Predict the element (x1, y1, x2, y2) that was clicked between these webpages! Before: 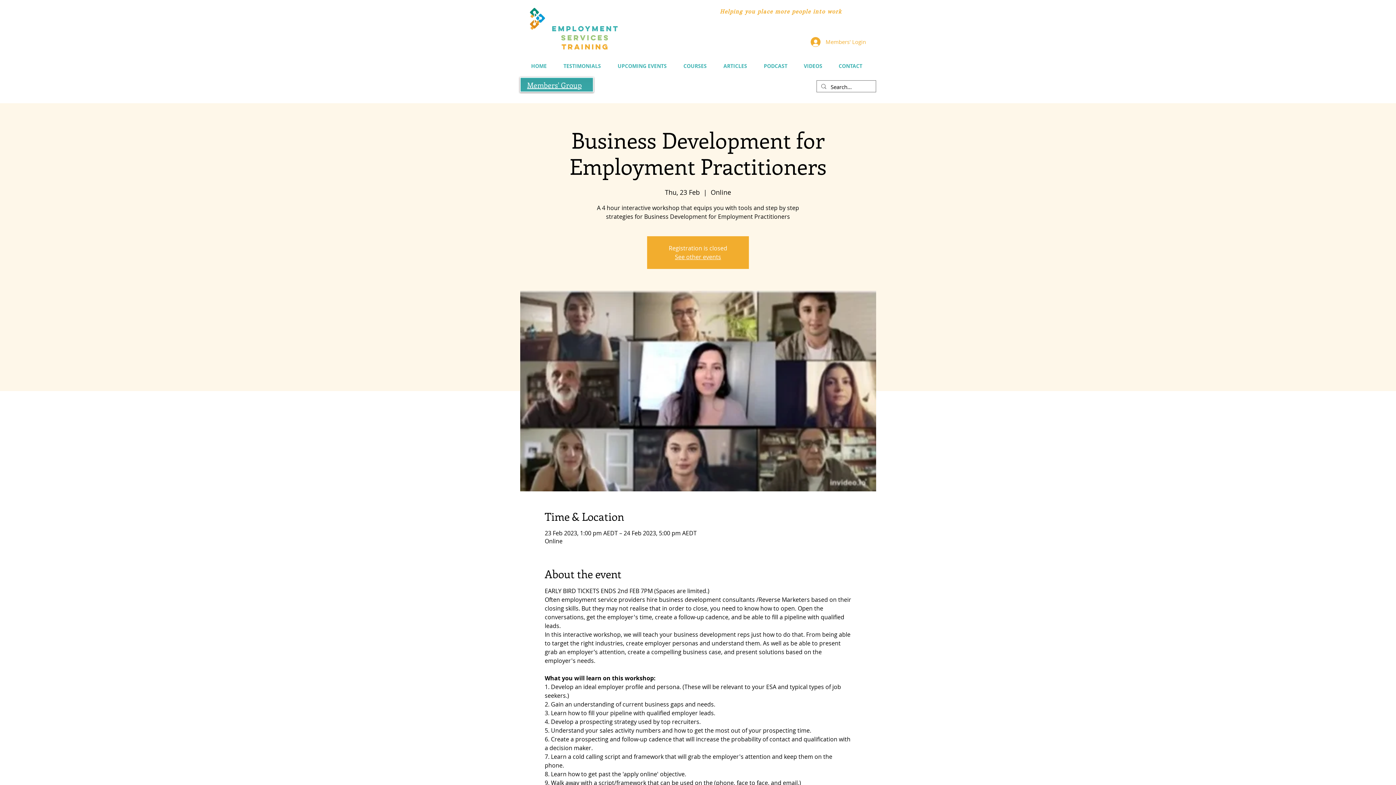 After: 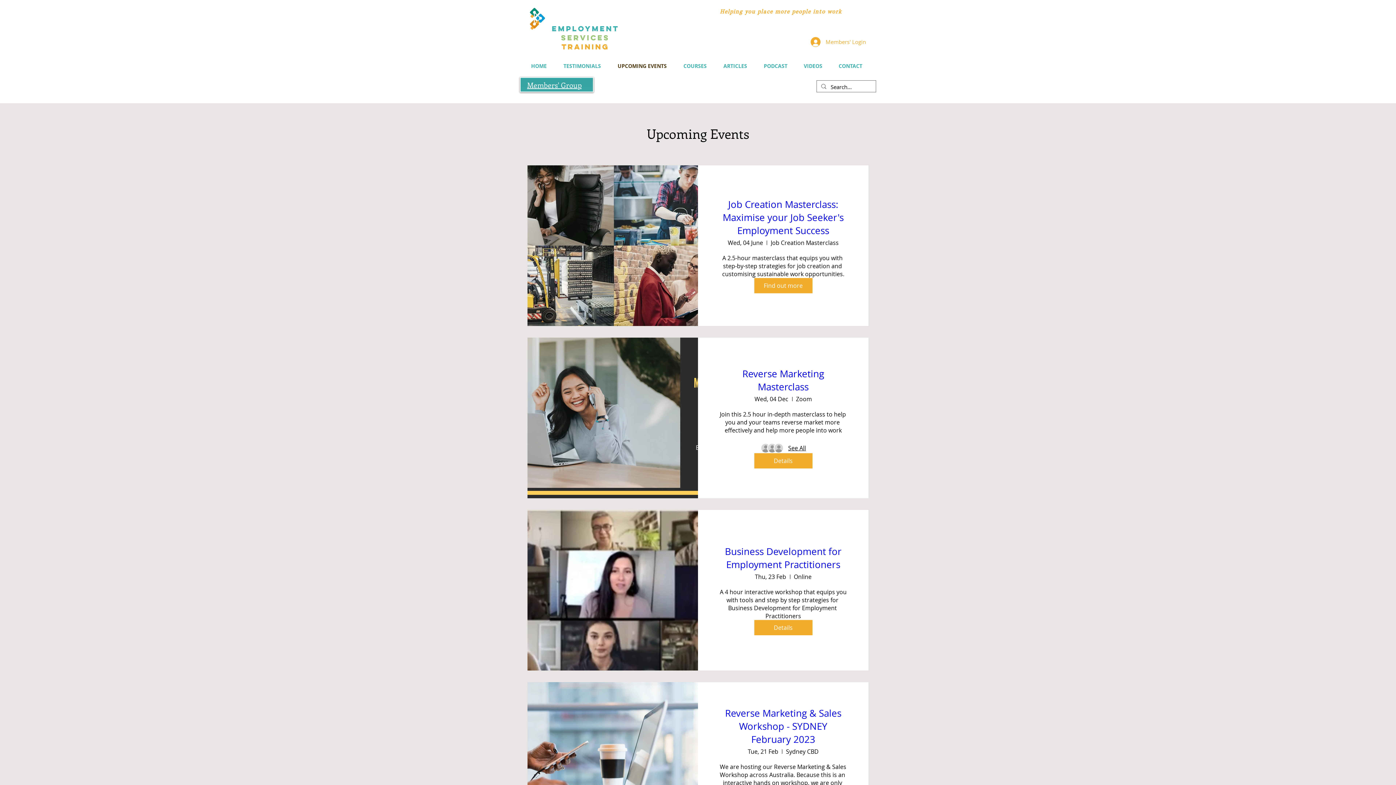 Action: label: UPCOMING EVENTS bbox: (606, 59, 672, 72)